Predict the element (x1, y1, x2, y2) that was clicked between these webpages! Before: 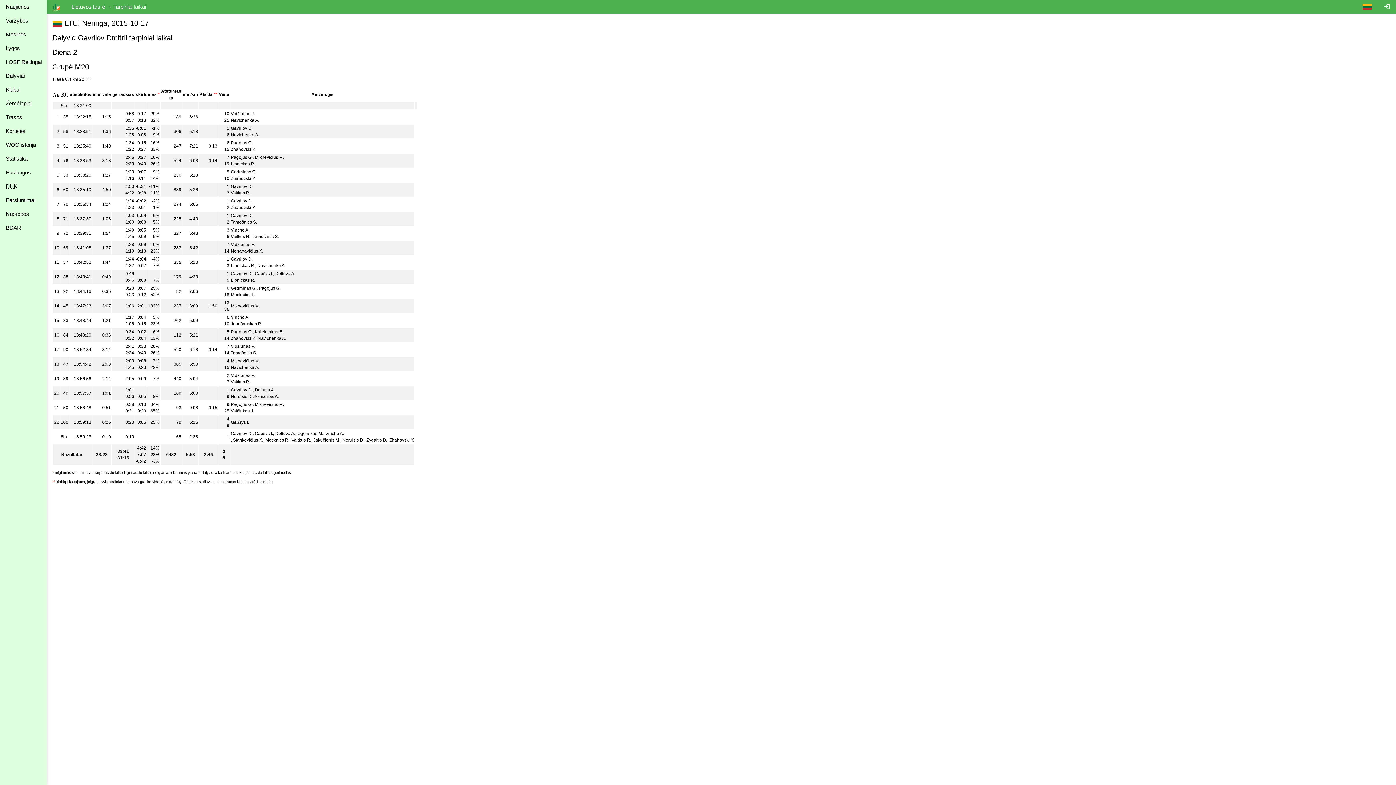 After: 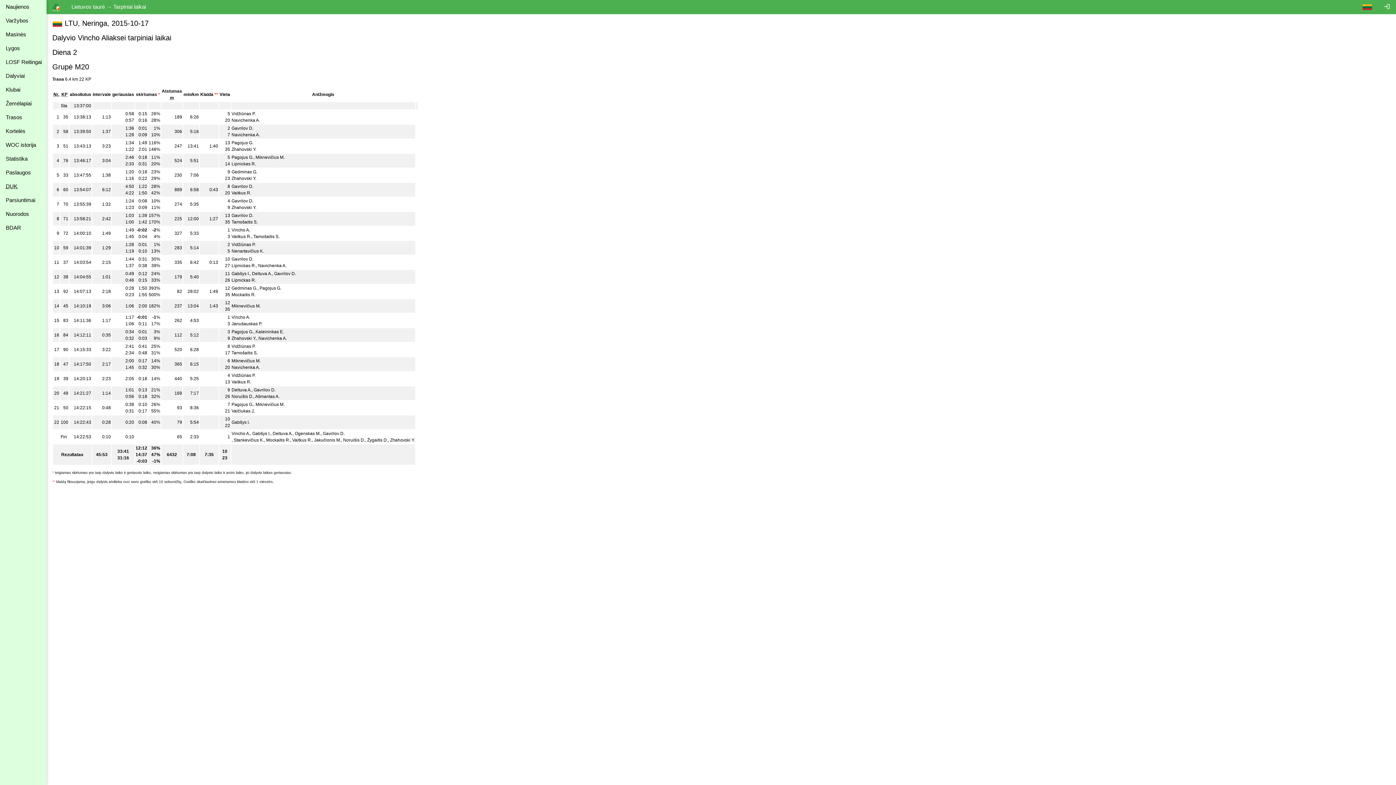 Action: label: Vincho A. bbox: (230, 227, 249, 232)